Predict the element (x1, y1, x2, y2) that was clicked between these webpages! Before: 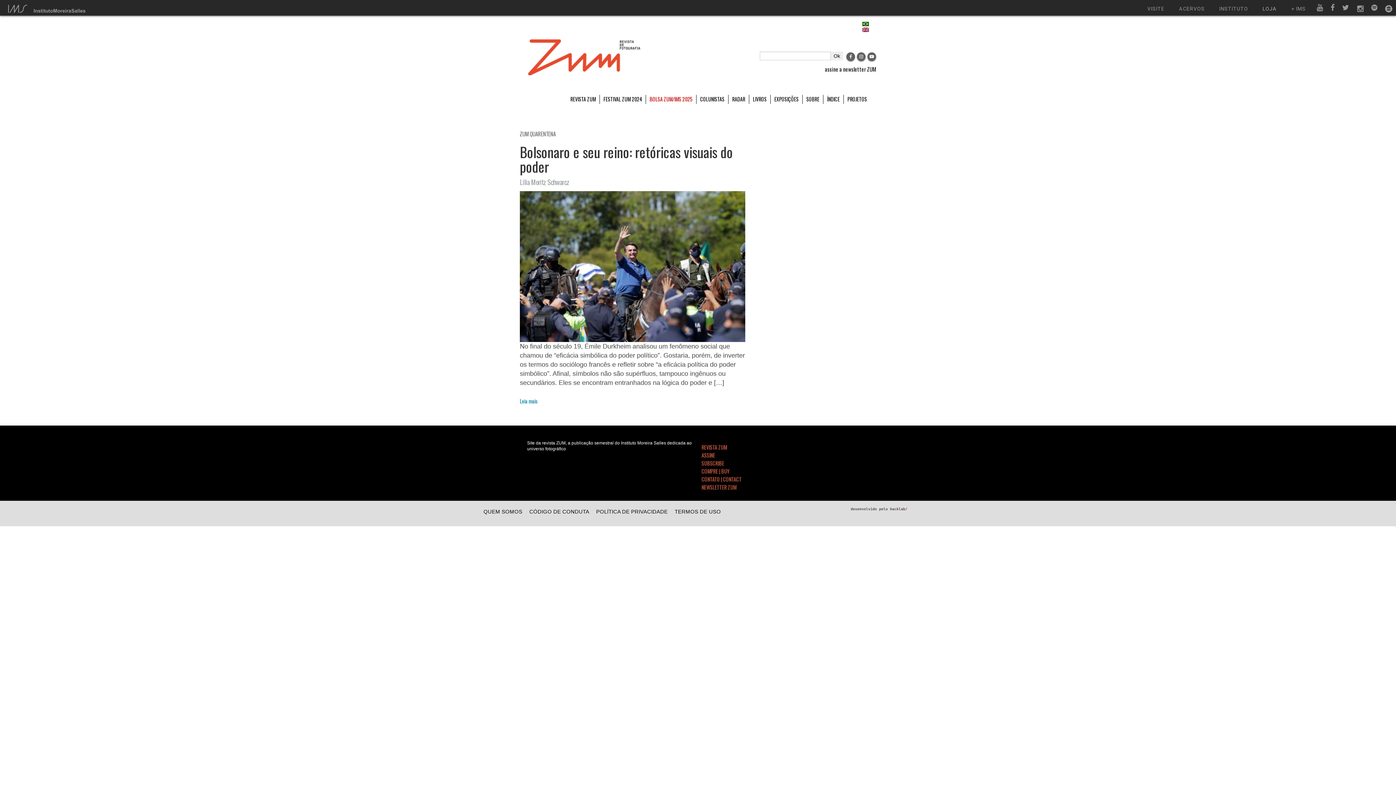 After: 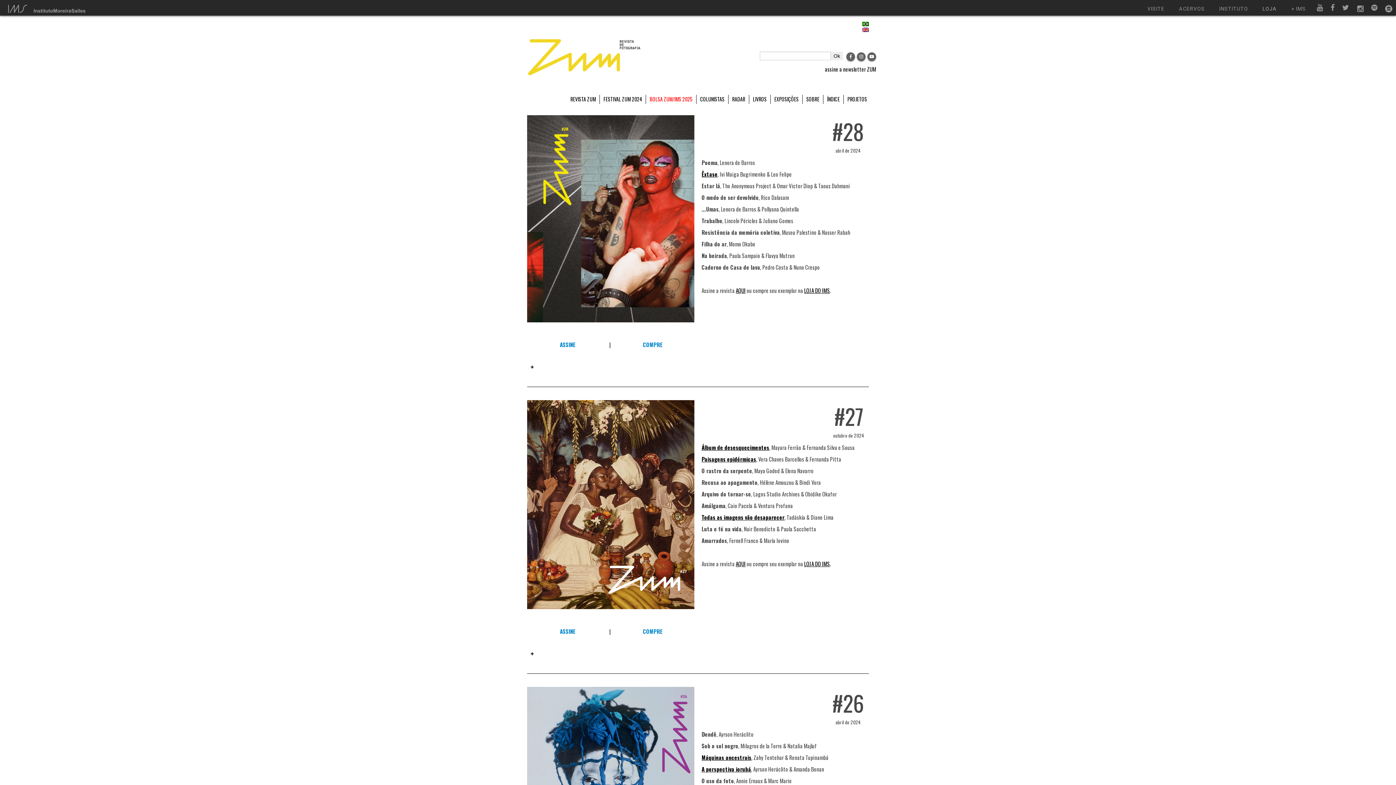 Action: label: REVISTA ZUM bbox: (701, 443, 727, 451)